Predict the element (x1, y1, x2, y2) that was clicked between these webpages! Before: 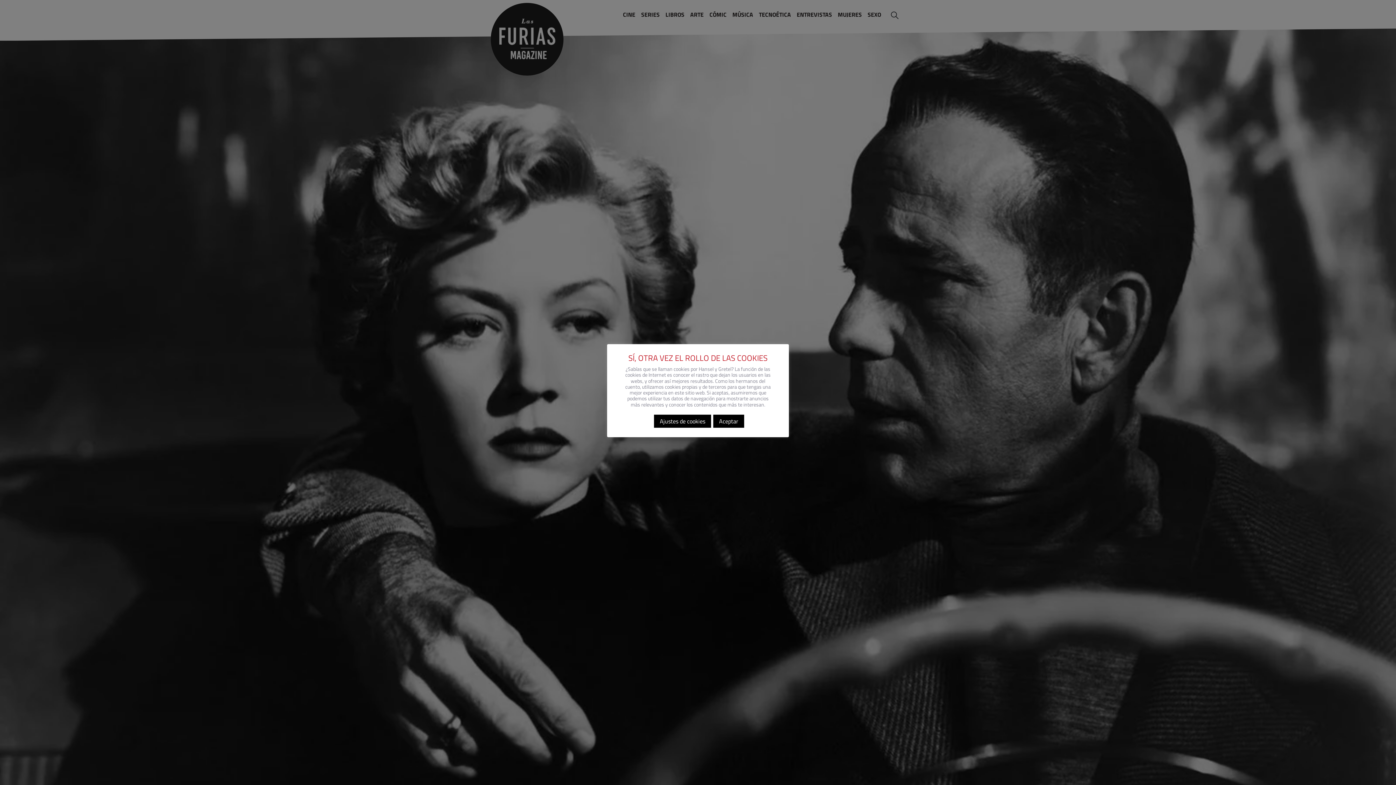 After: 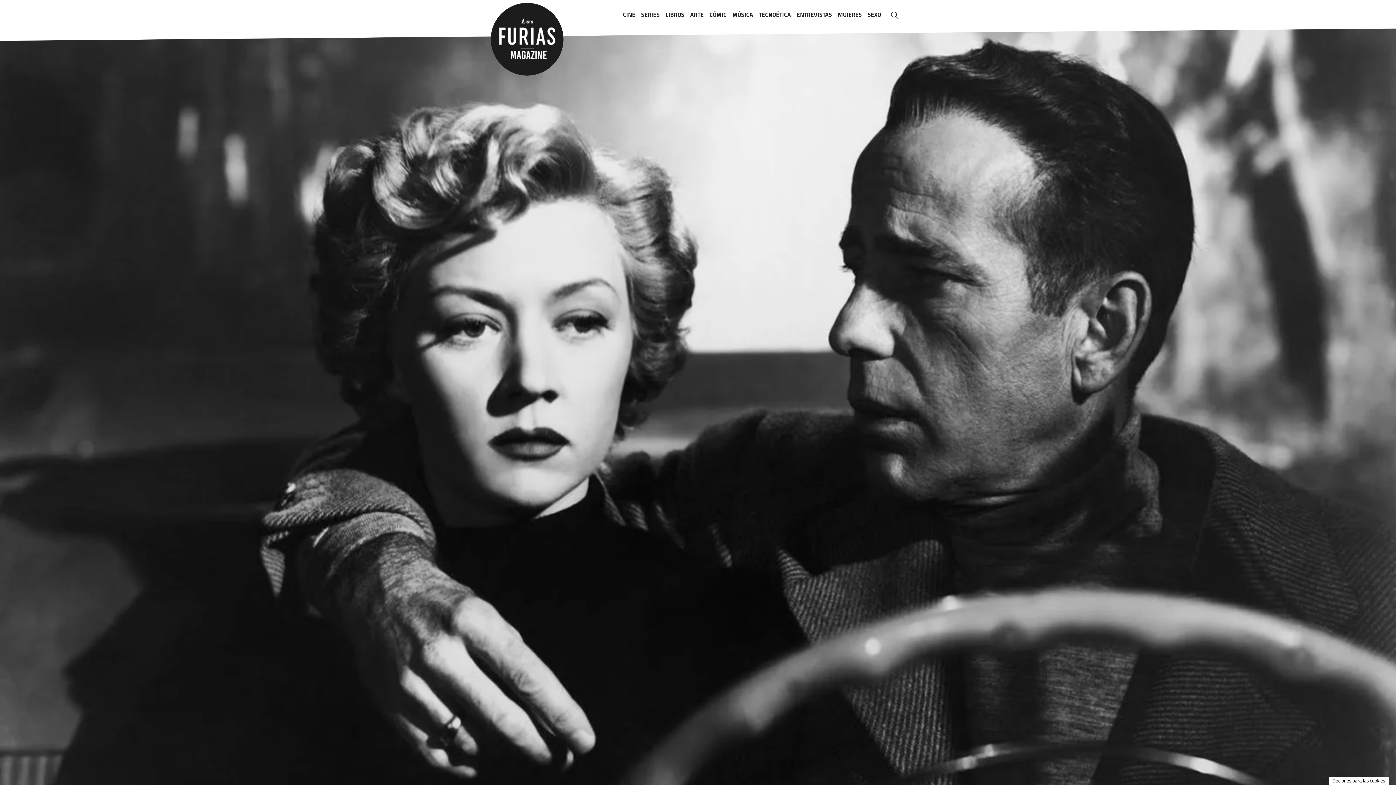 Action: label: Aceptar bbox: (713, 414, 744, 427)